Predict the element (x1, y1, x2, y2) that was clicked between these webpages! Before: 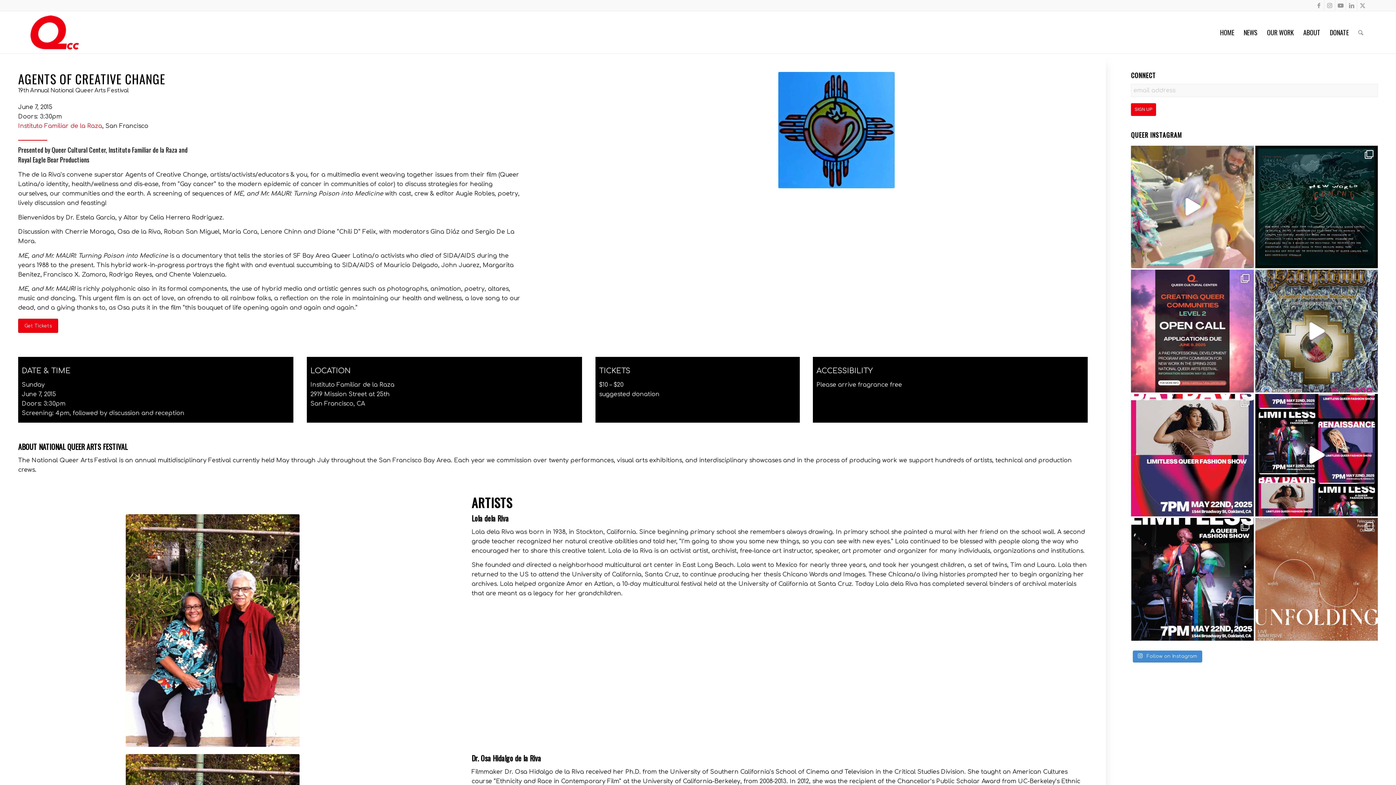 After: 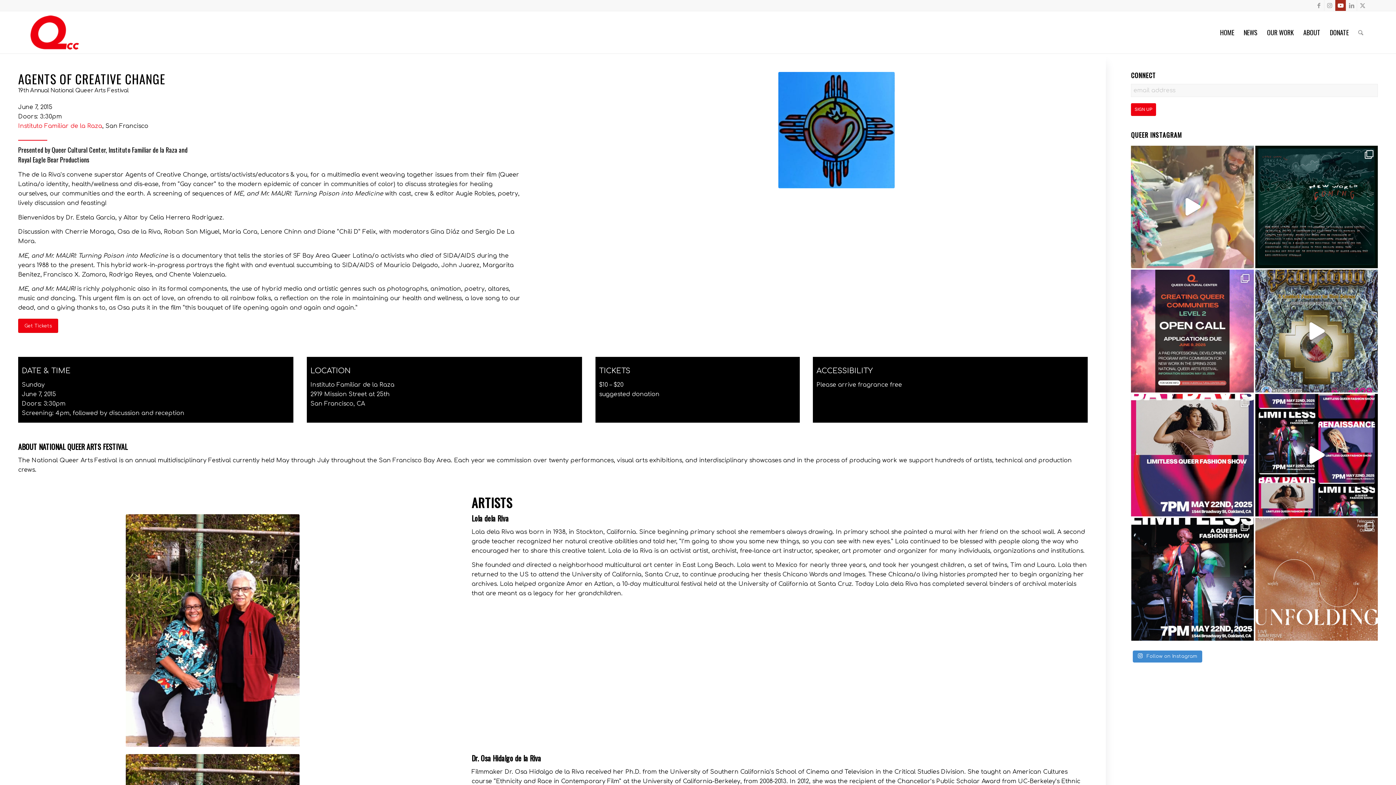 Action: bbox: (1335, 0, 1346, 10) label: Link to Youtube